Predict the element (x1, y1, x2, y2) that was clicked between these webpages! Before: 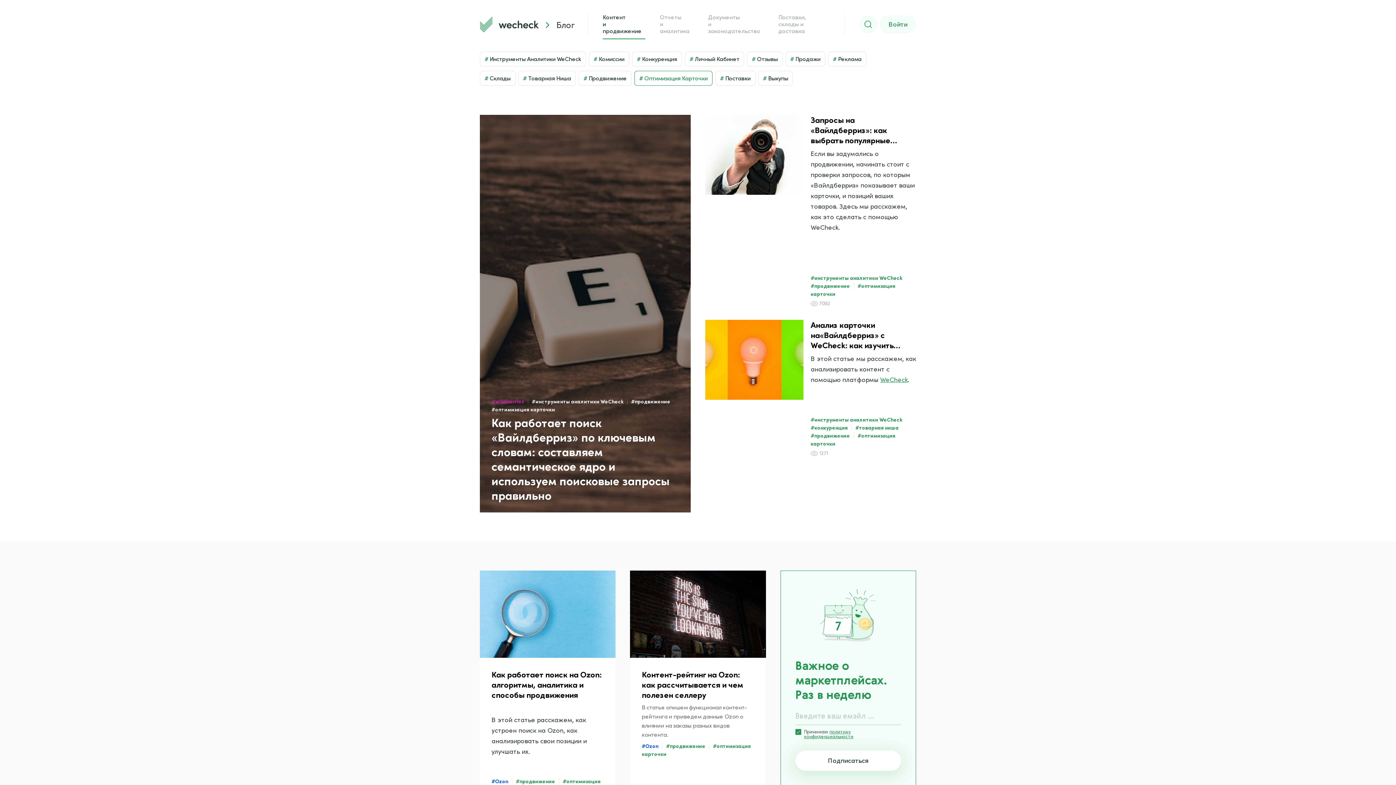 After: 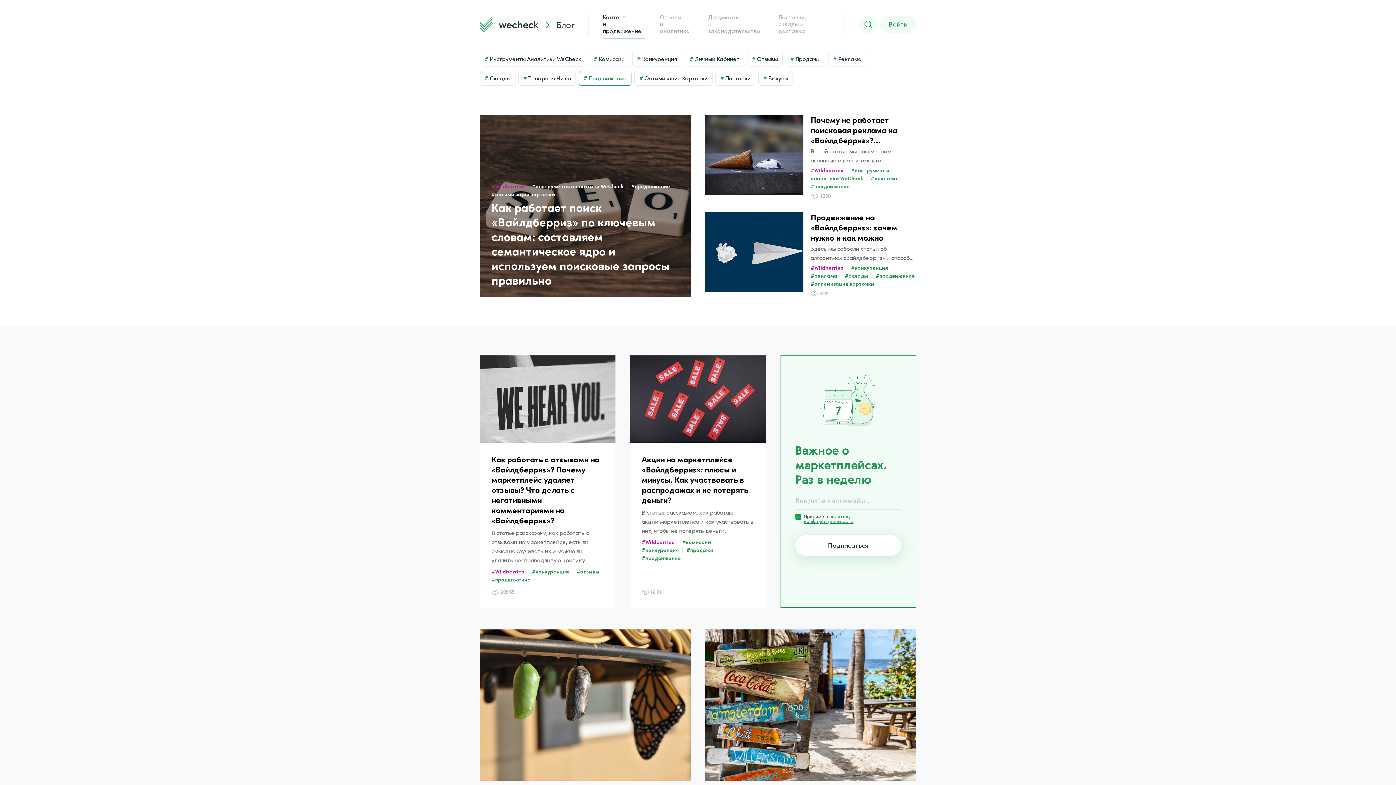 Action: label: #продвижение bbox: (631, 398, 670, 405)